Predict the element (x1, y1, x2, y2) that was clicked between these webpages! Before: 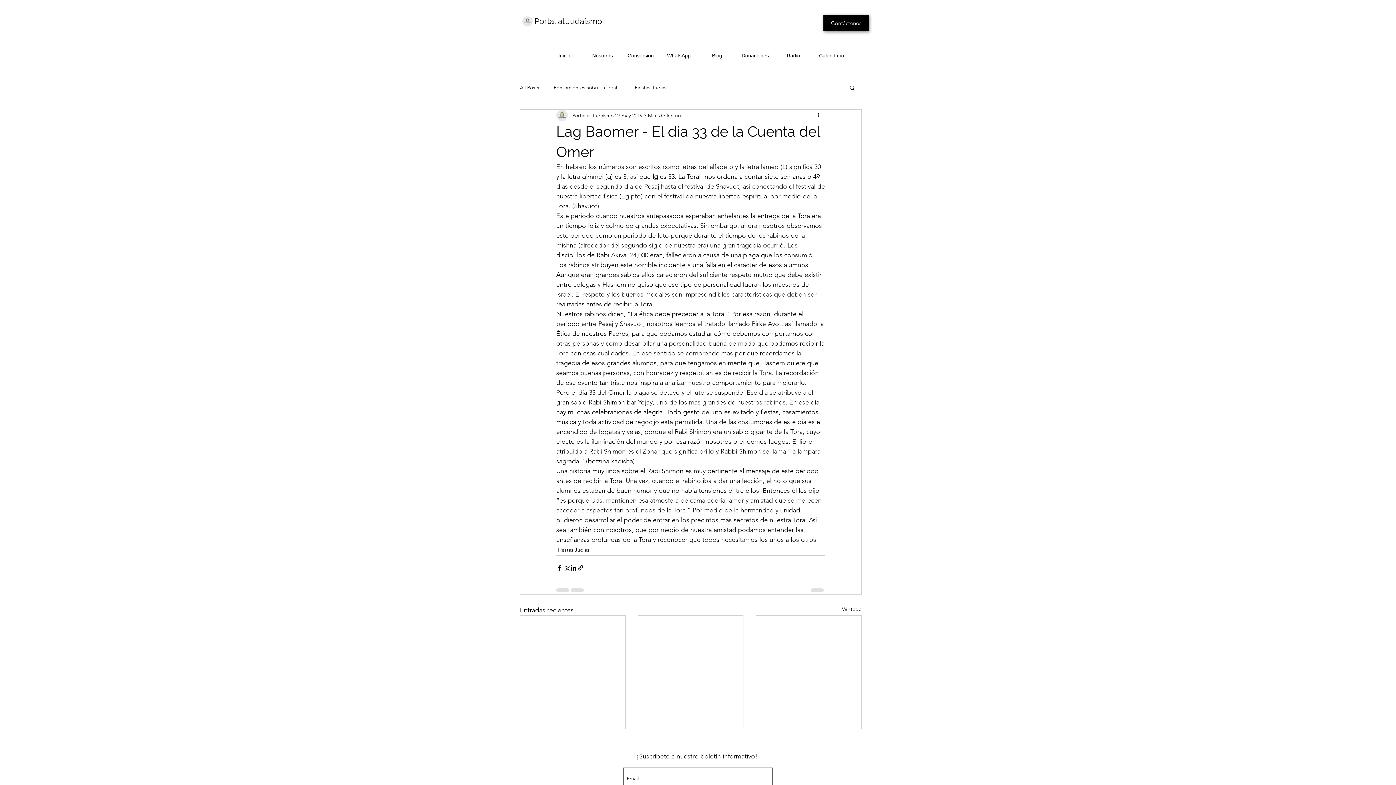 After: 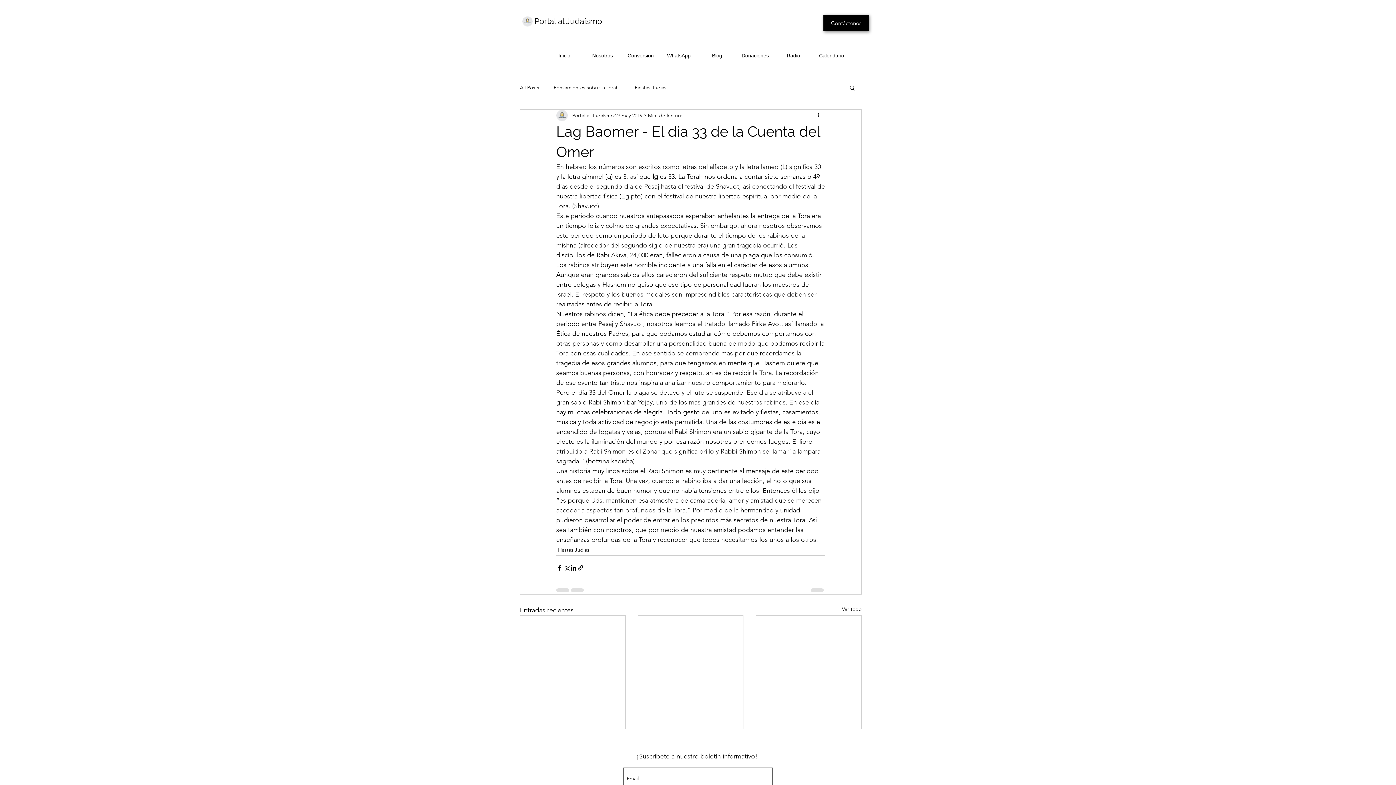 Action: label: Buscar bbox: (849, 84, 856, 90)